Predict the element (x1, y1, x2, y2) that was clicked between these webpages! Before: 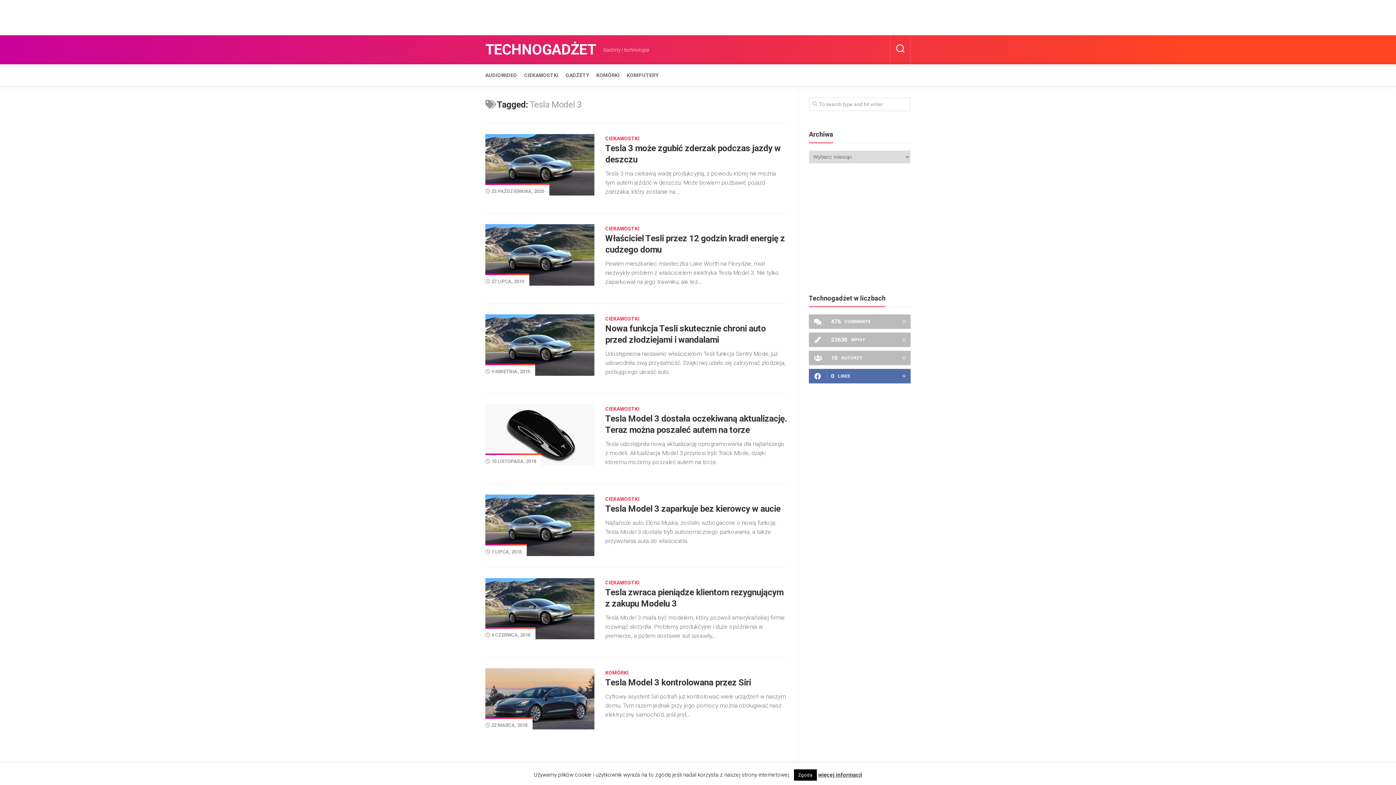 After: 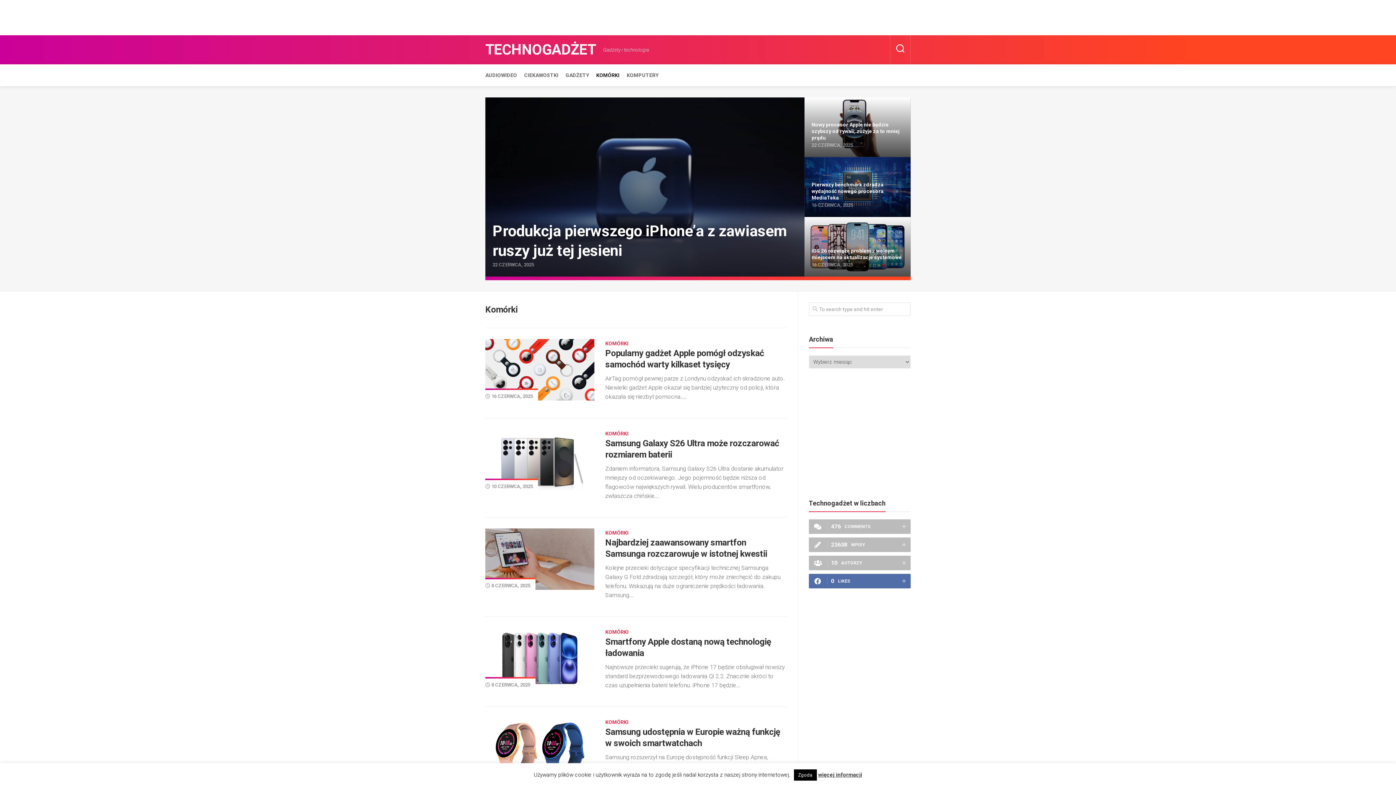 Action: label: KOMÓRKI bbox: (596, 71, 619, 78)